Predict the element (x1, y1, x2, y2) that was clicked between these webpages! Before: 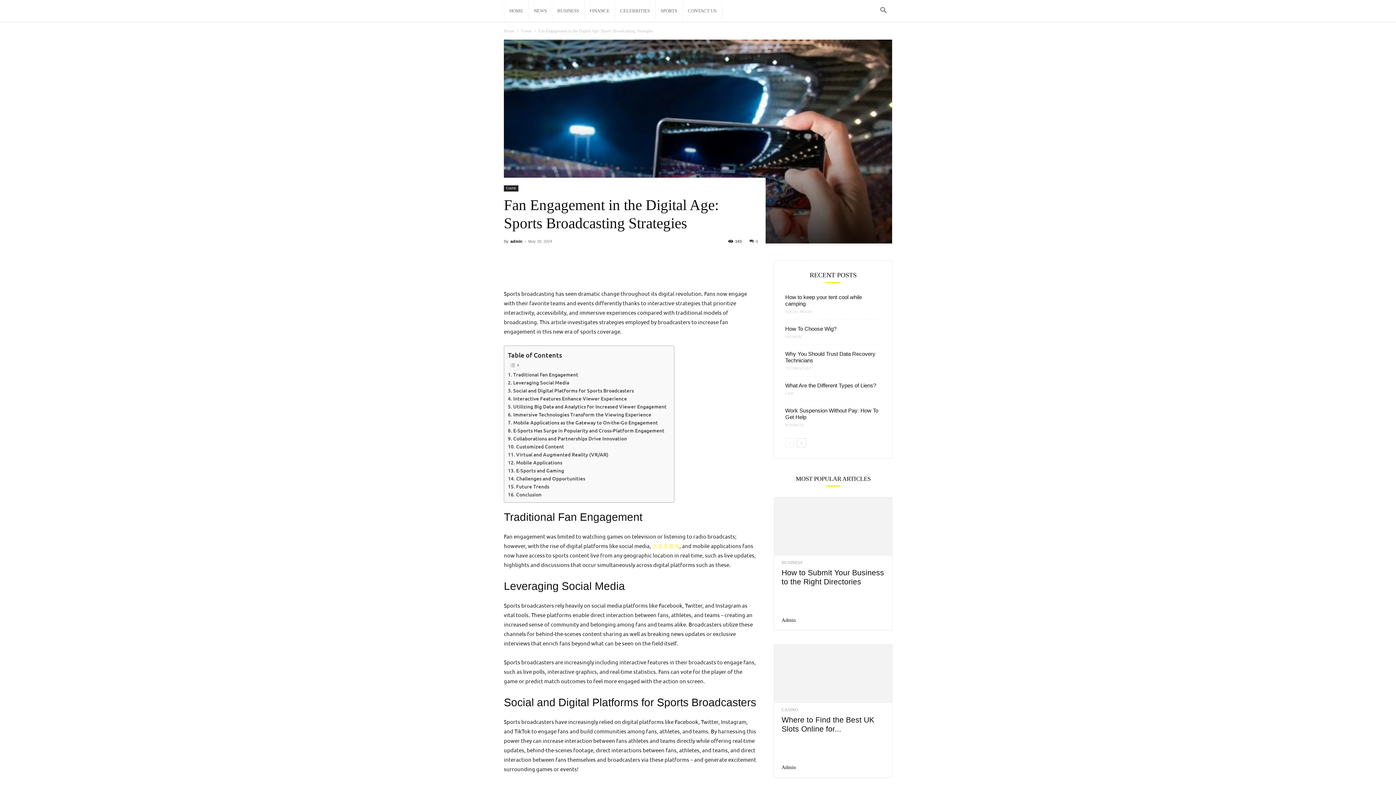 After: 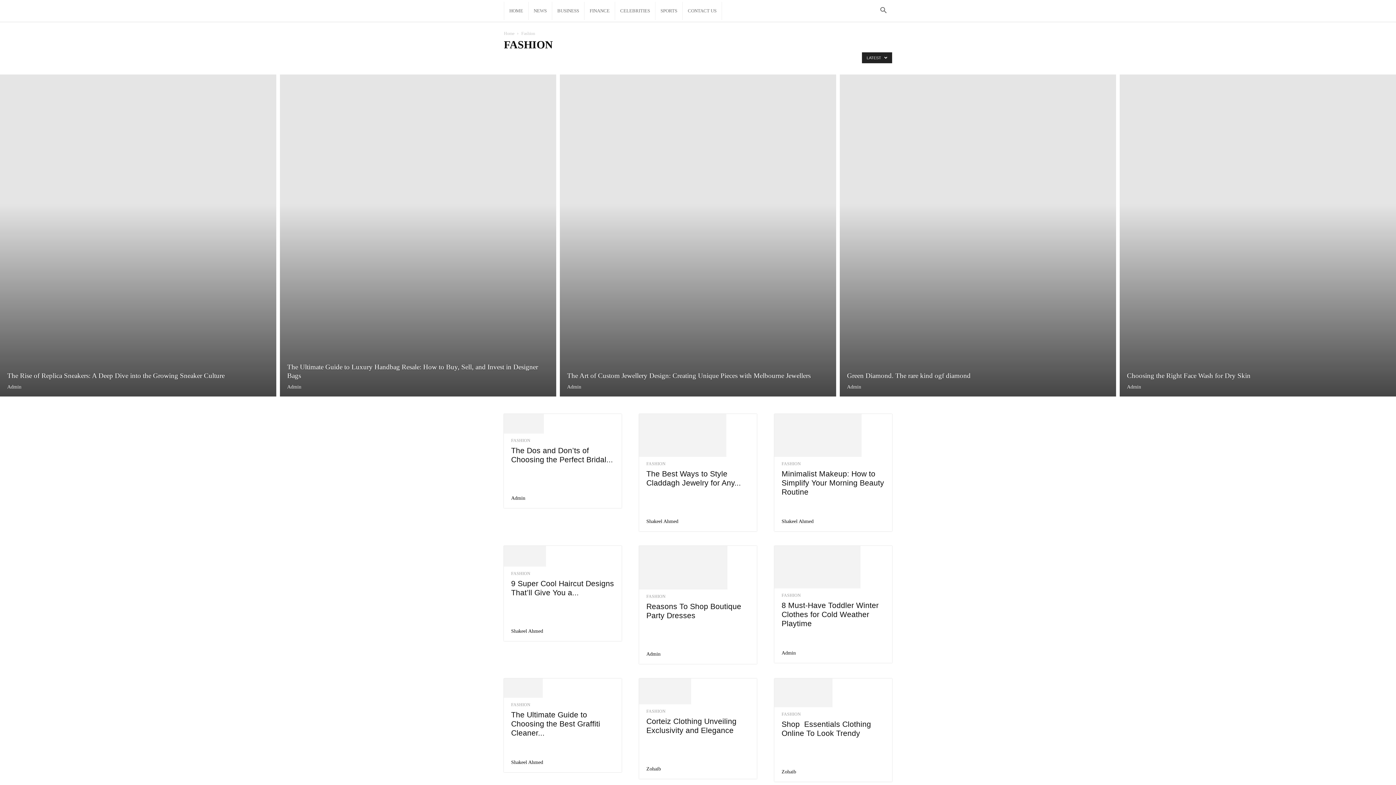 Action: label: FASHION bbox: (785, 335, 801, 338)